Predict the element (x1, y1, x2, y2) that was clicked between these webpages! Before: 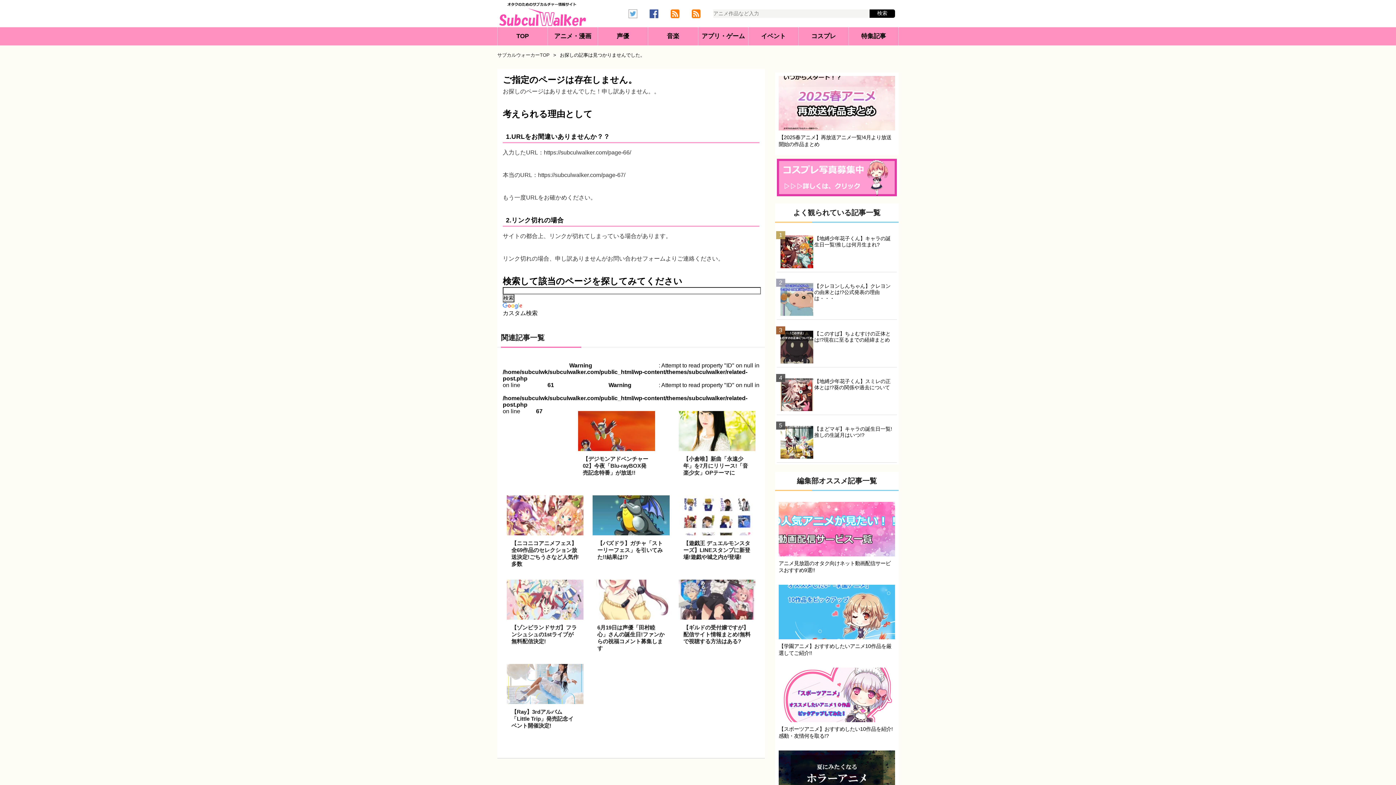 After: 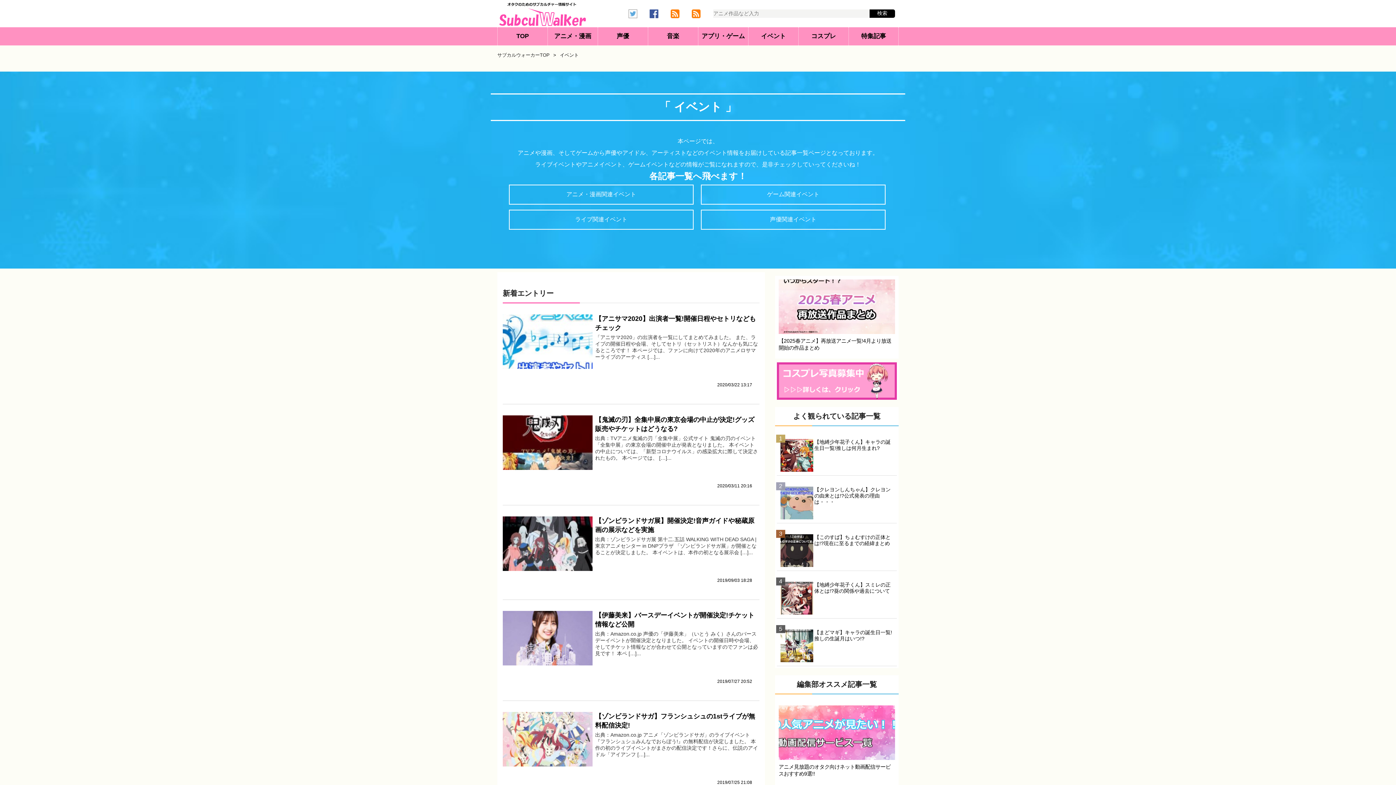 Action: label: イベント bbox: (748, 27, 798, 45)